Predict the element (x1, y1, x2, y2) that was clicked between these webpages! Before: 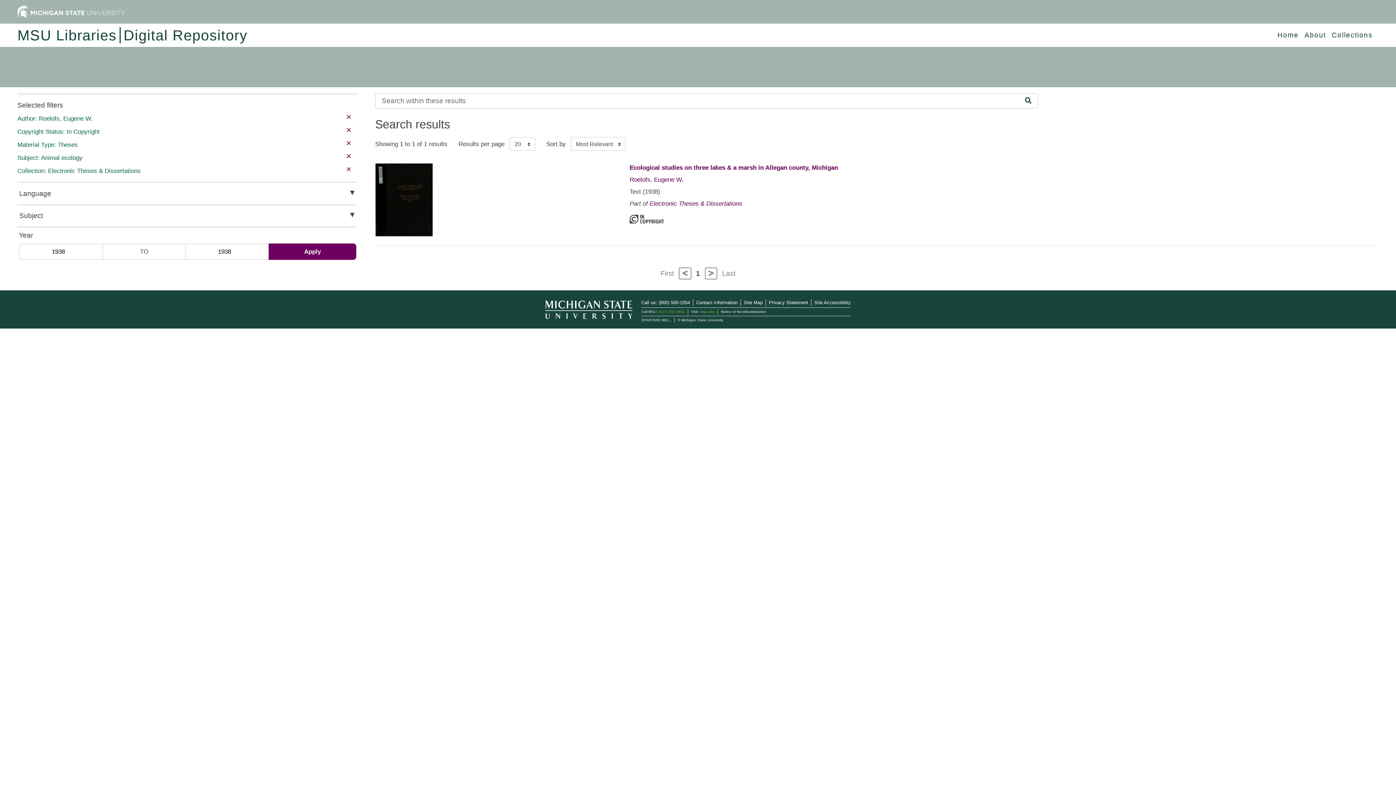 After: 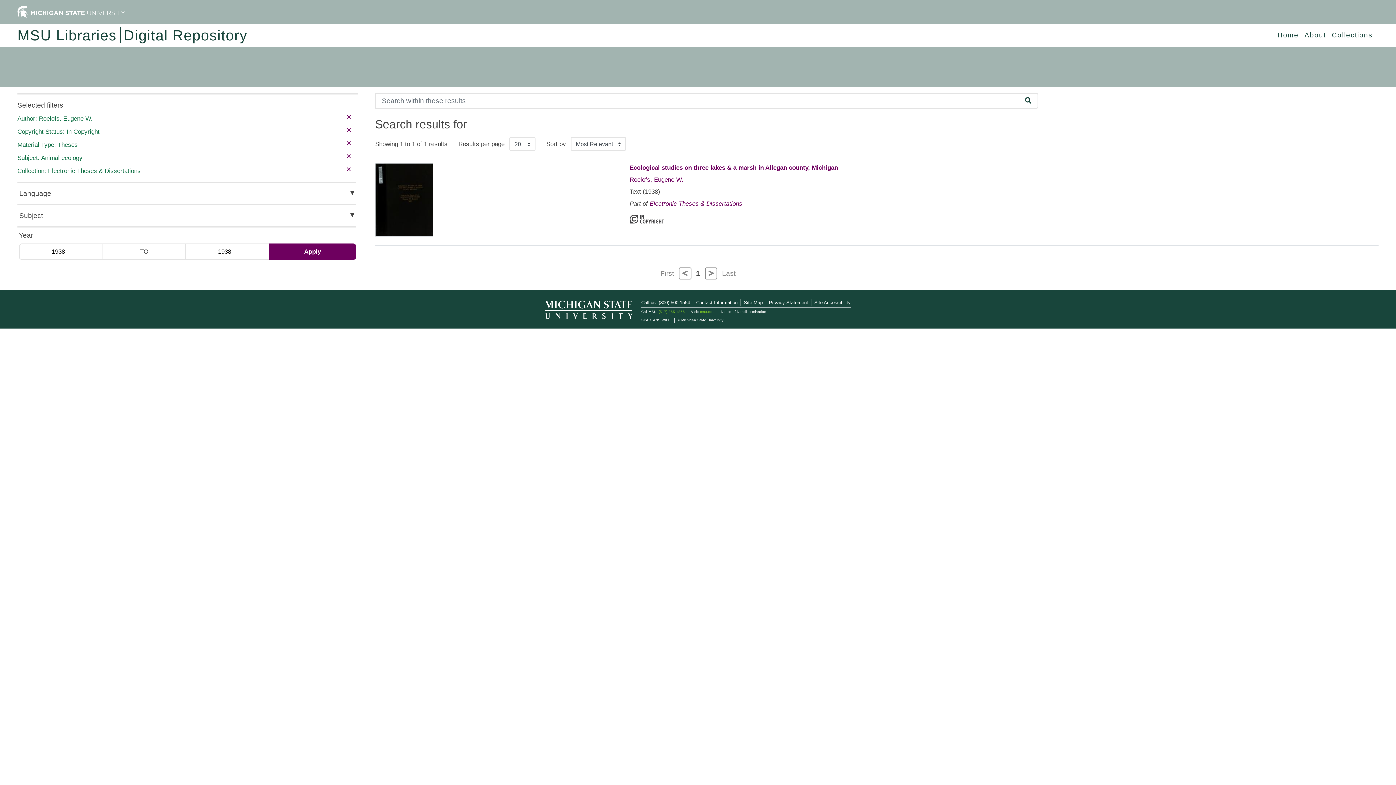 Action: bbox: (1019, 93, 1038, 108) label: Search